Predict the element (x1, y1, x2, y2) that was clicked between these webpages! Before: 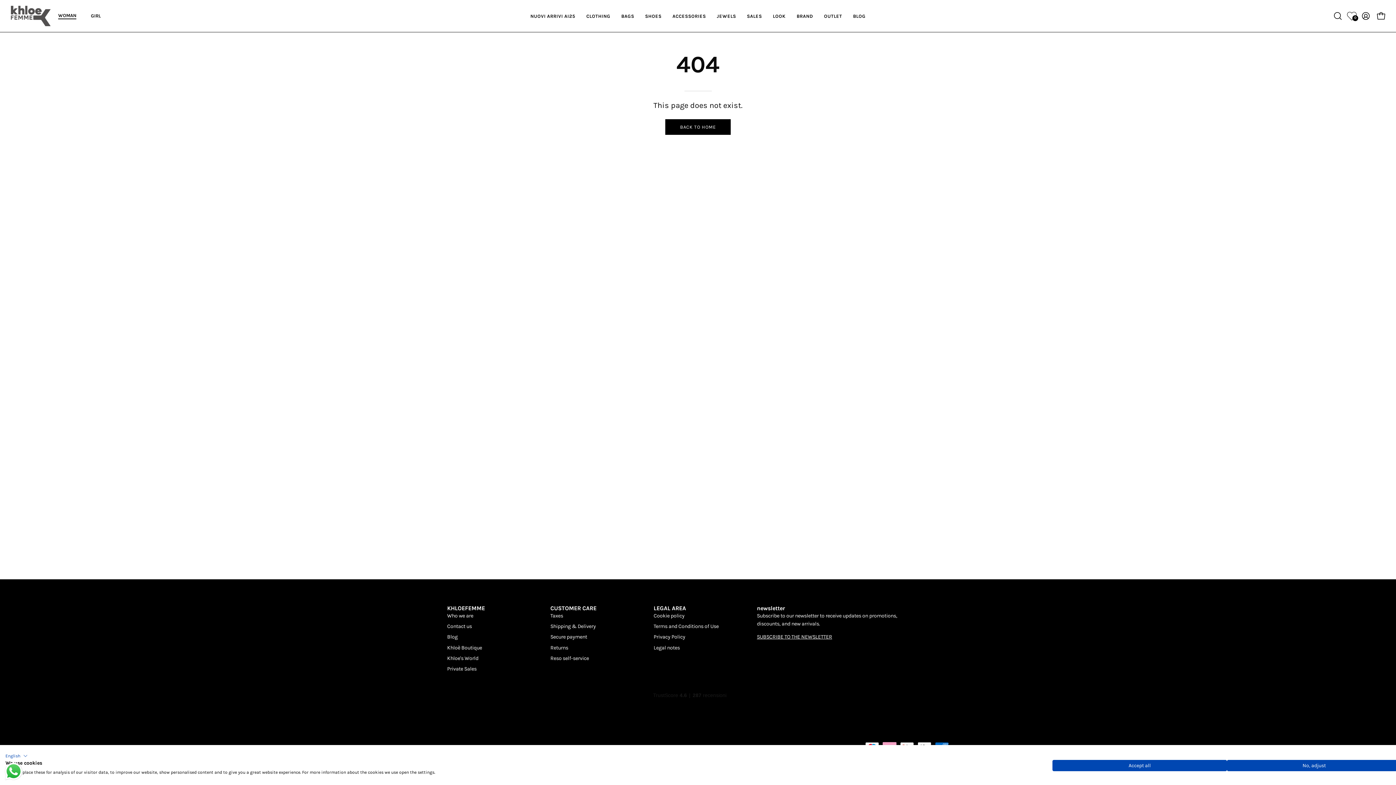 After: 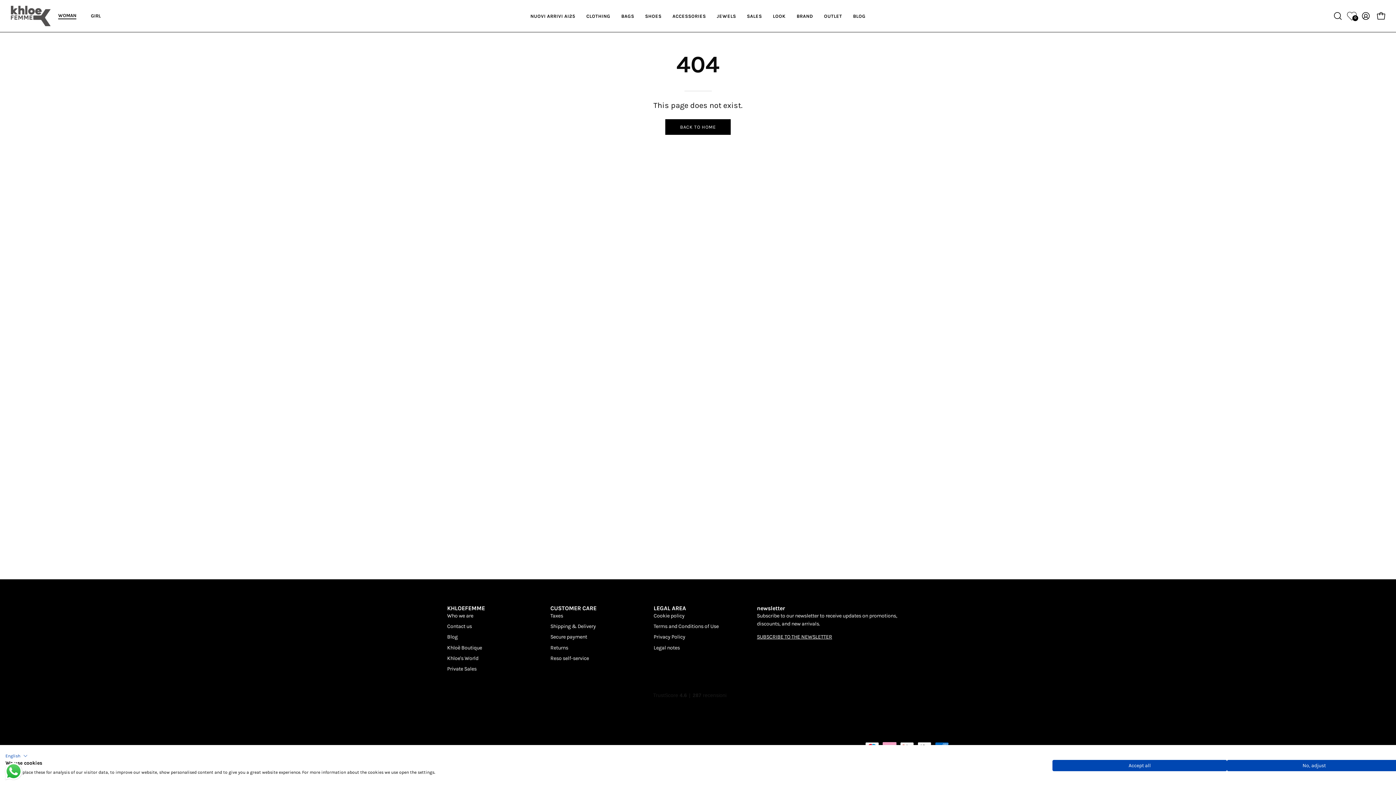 Action: bbox: (447, 605, 485, 612) label: KHLOEFEMME